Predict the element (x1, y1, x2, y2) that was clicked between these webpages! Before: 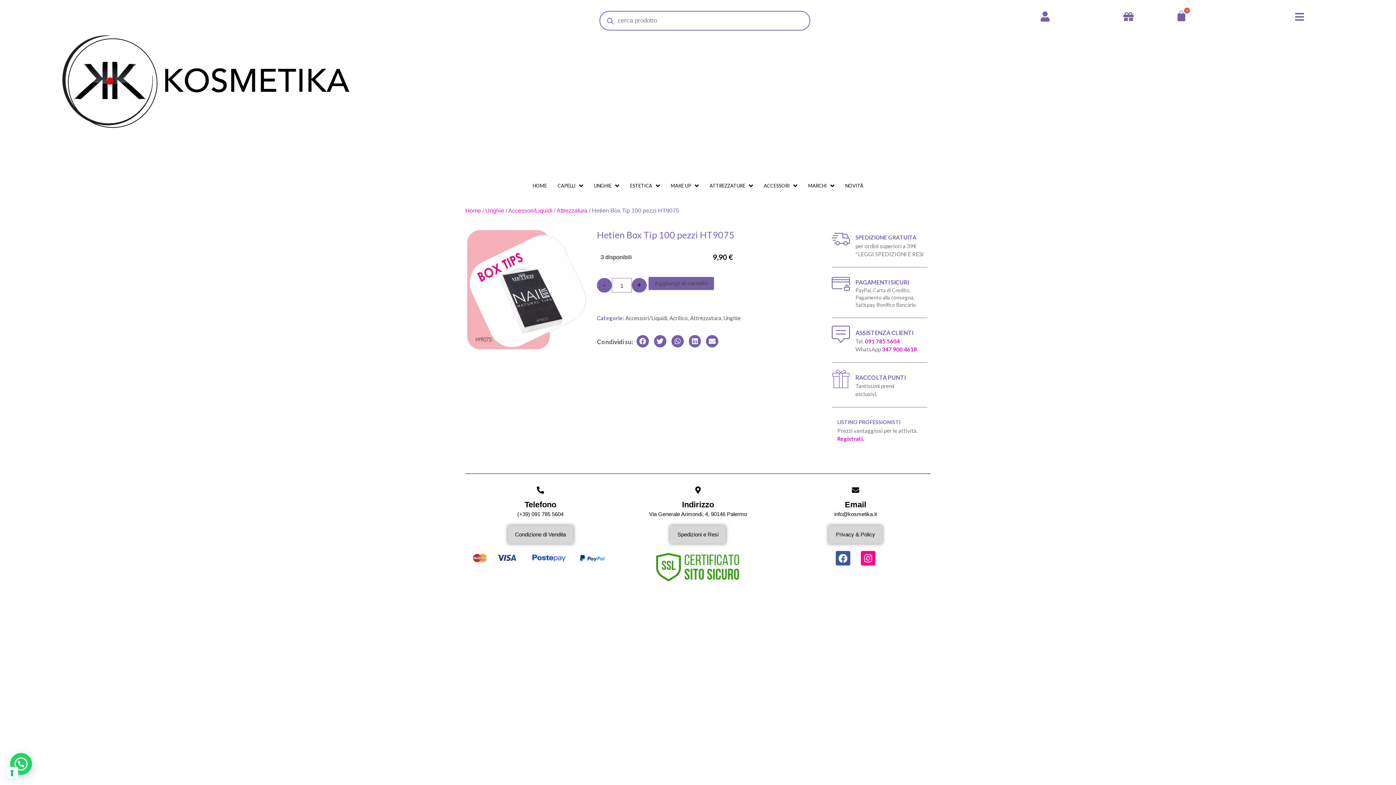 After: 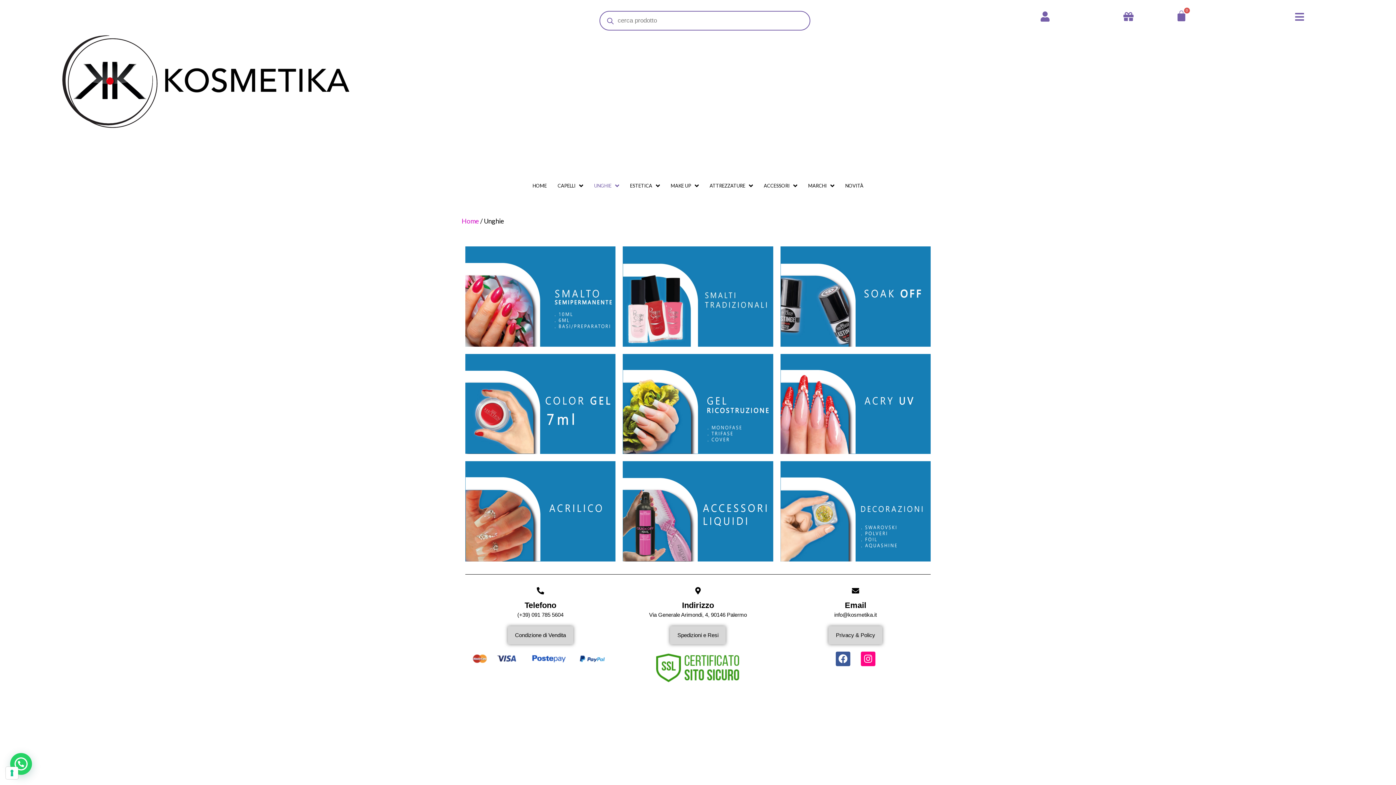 Action: label: Unghie bbox: (485, 207, 504, 213)